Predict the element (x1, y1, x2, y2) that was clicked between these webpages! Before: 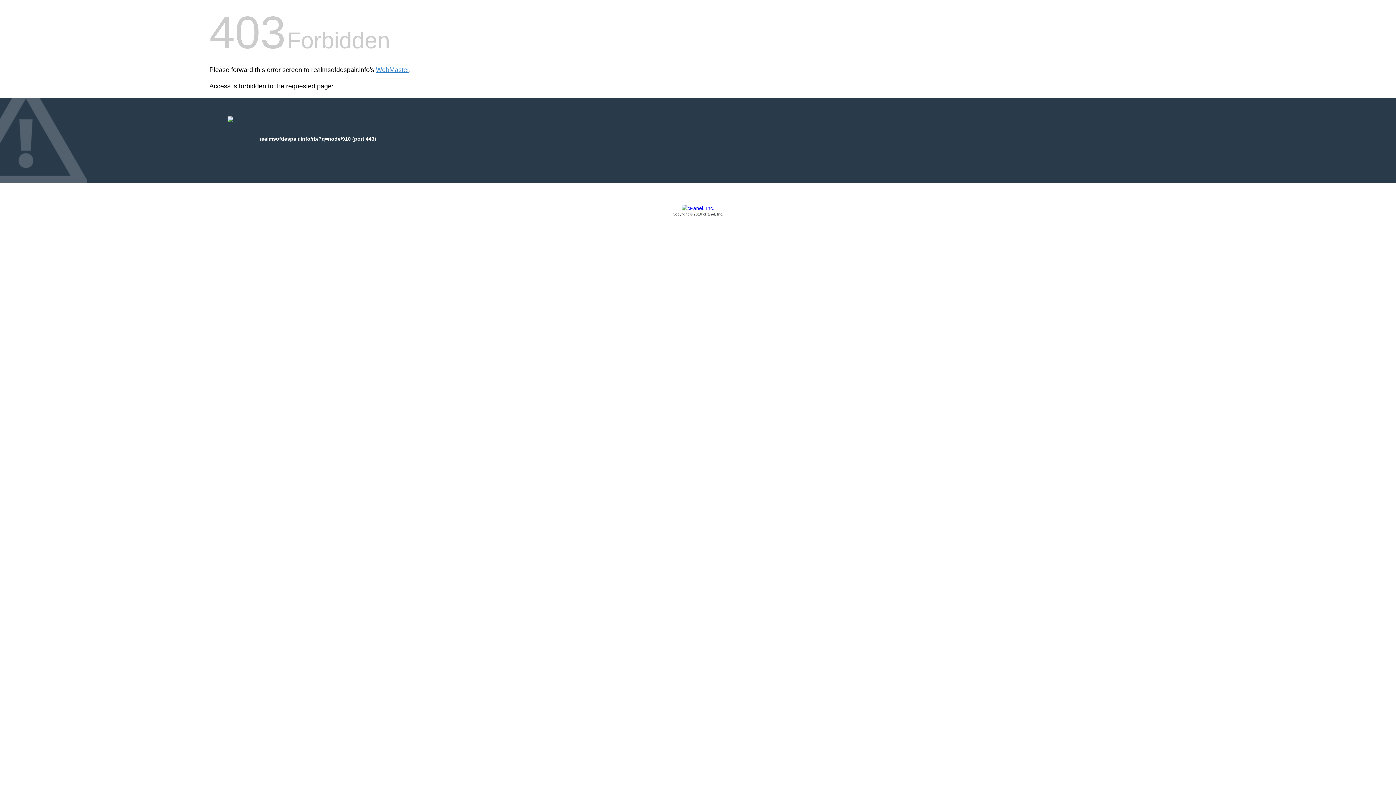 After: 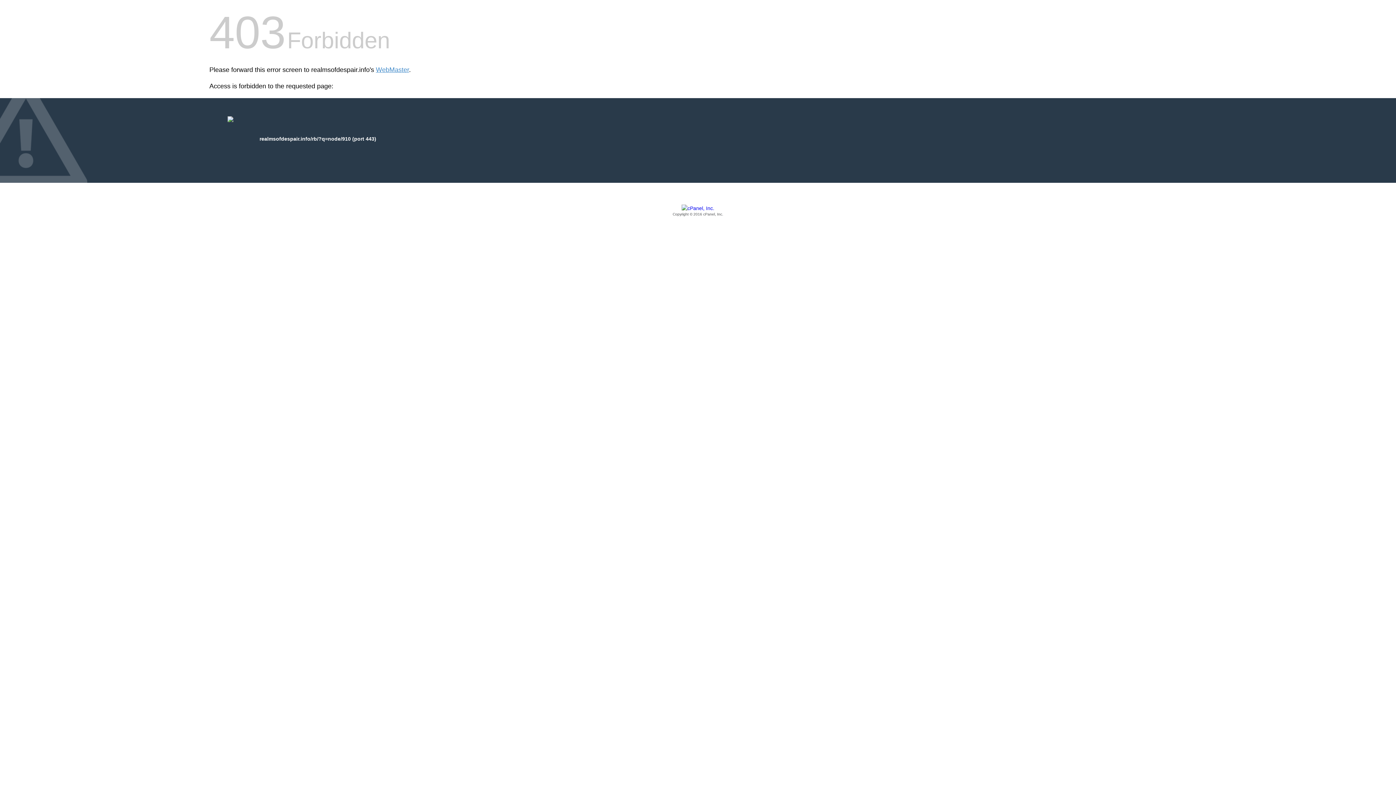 Action: bbox: (209, 205, 1186, 217) label: Copyright © 2016 cPanel, Inc.